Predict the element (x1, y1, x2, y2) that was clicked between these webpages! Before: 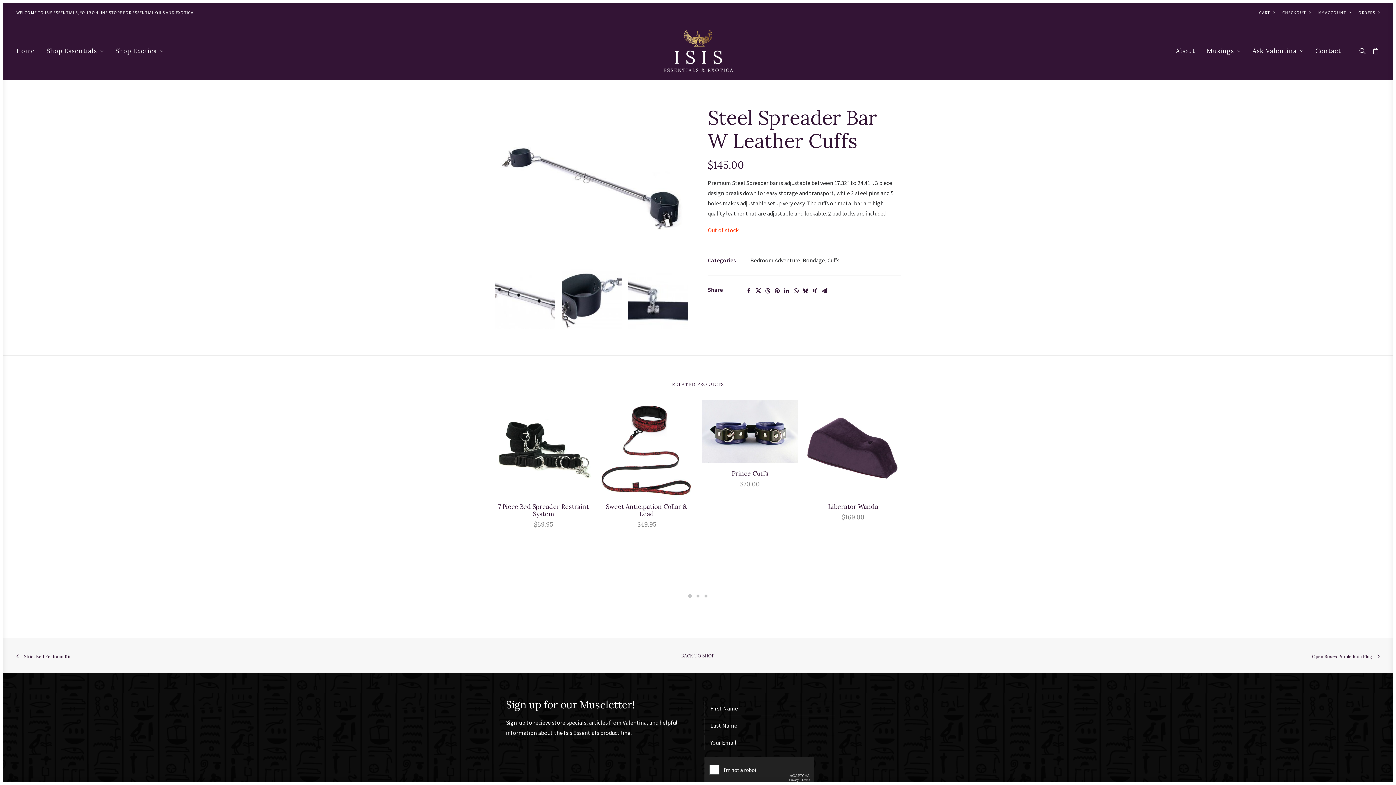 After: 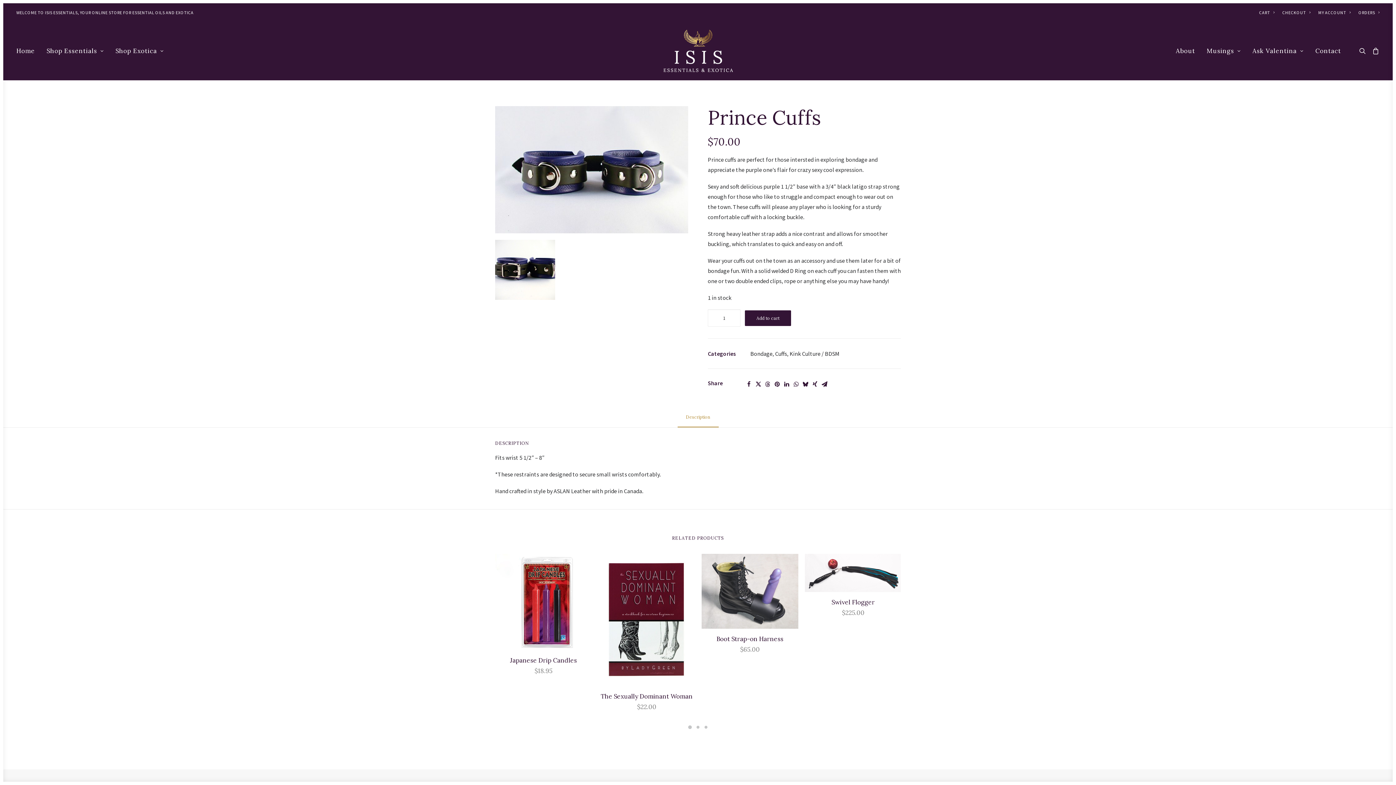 Action: label: Prince Cuffs bbox: (732, 469, 768, 477)